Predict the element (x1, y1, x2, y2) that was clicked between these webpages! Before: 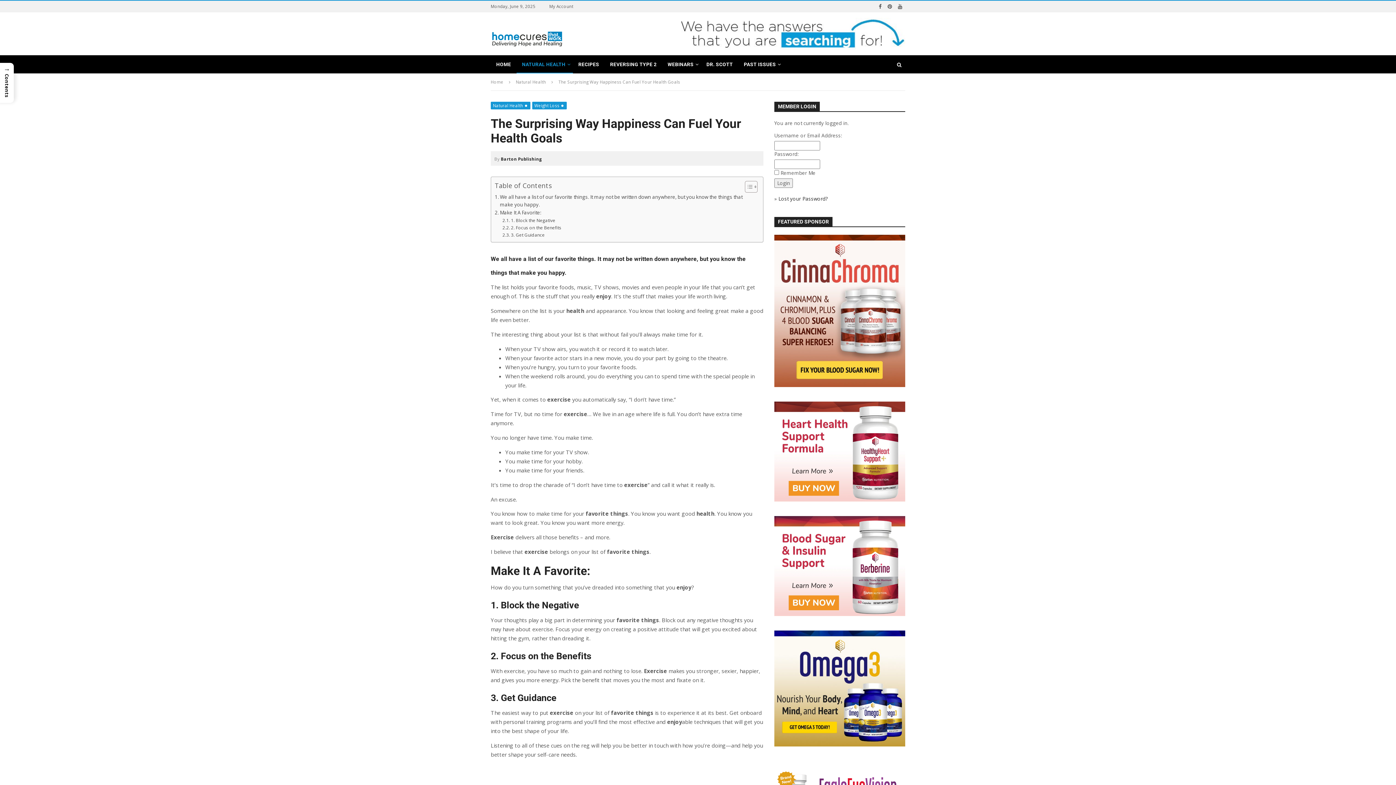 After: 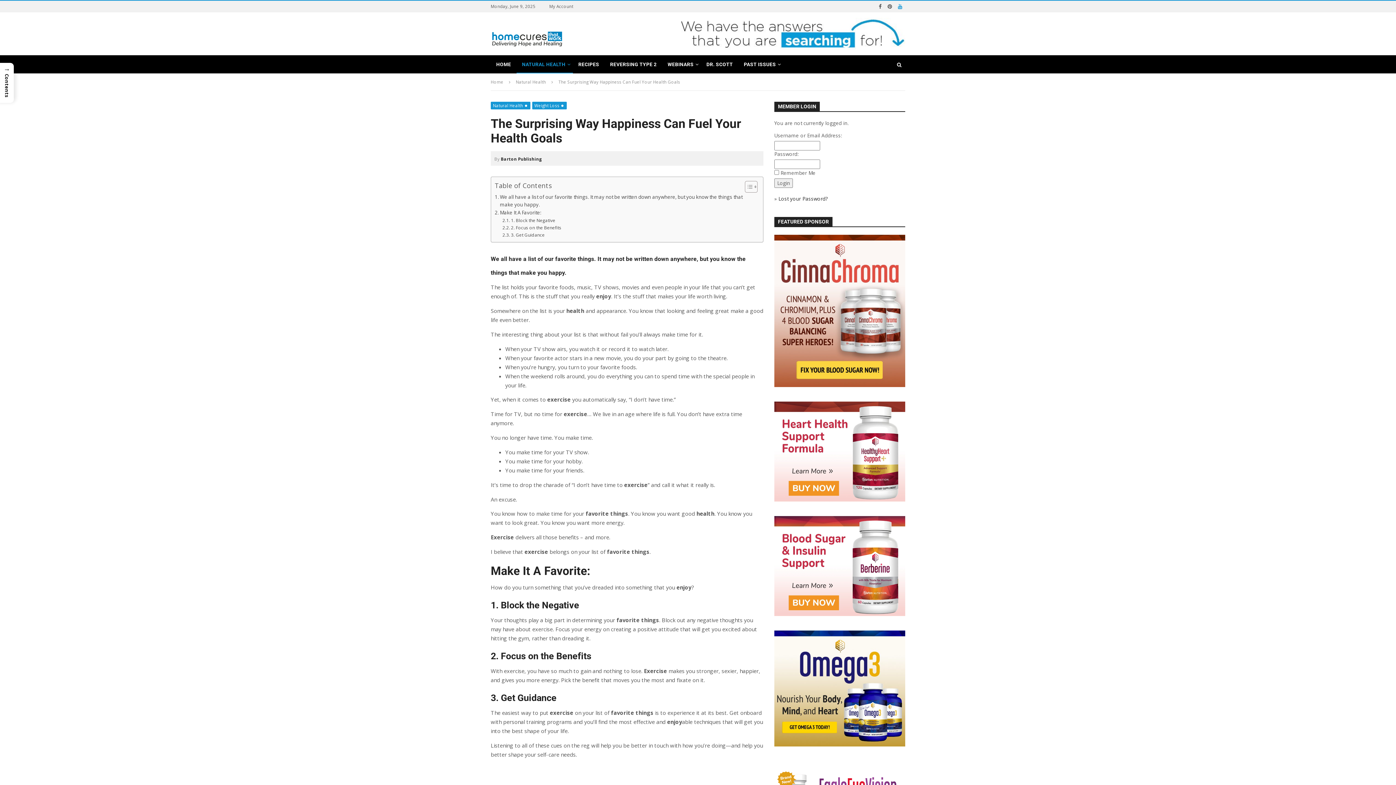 Action: bbox: (895, 0, 905, 12)